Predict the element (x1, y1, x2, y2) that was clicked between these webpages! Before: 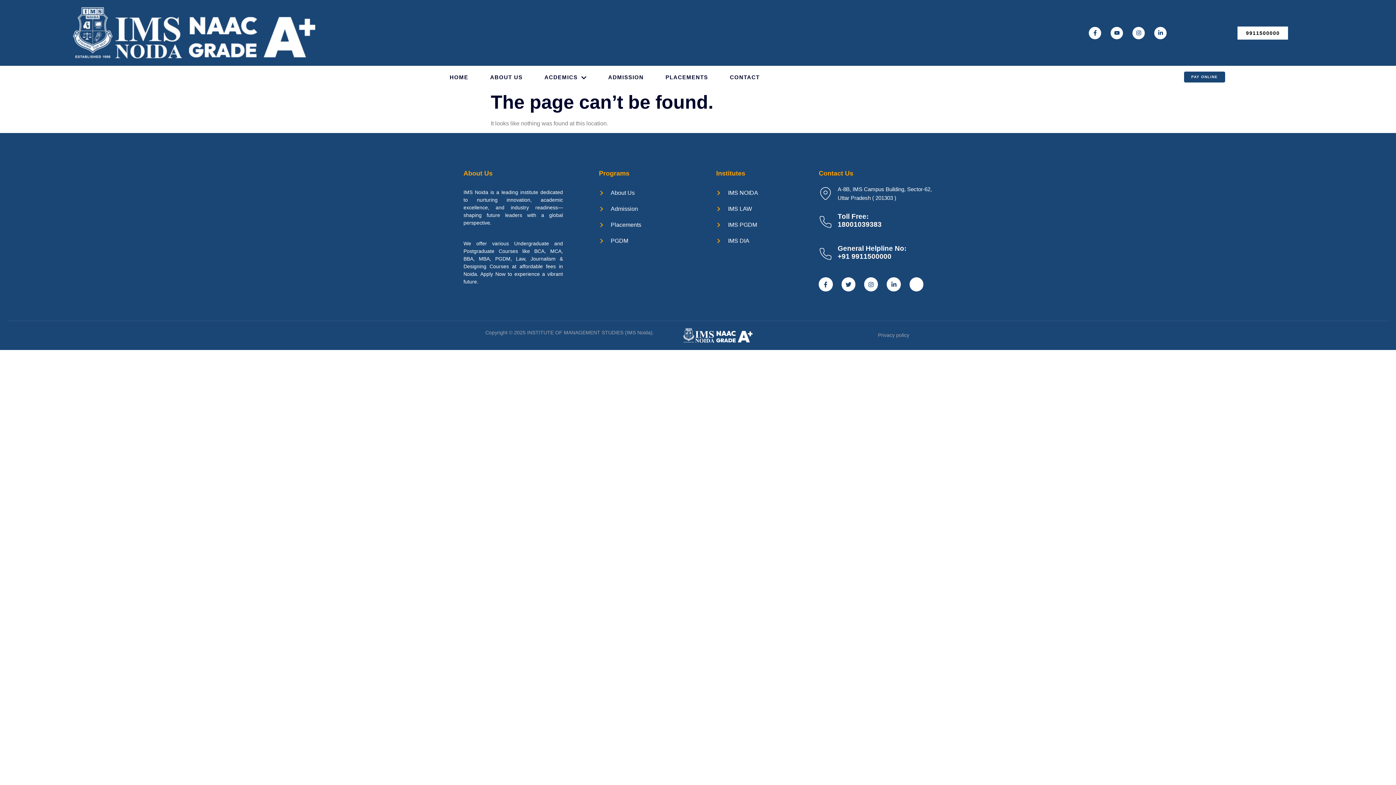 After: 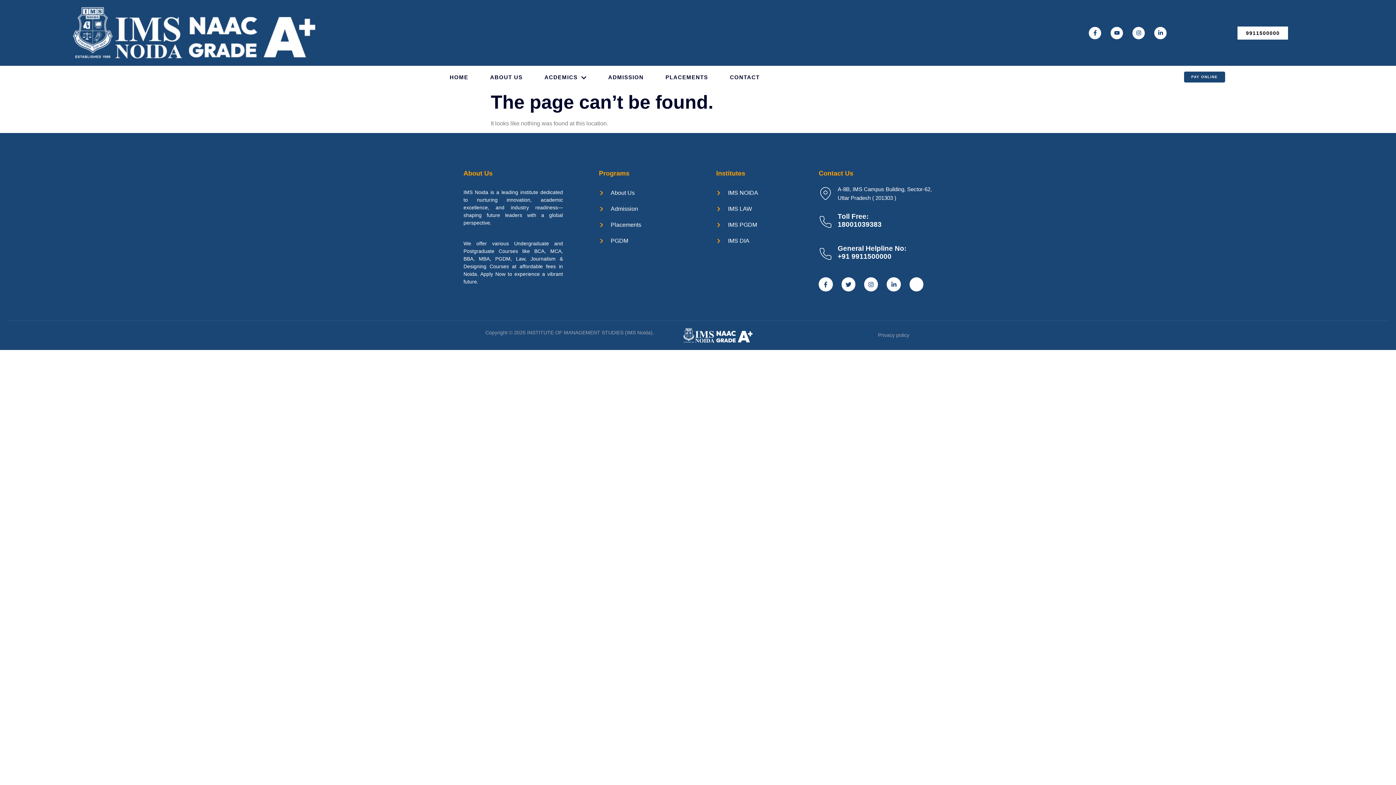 Action: label: 9911500000 bbox: (1237, 26, 1288, 39)